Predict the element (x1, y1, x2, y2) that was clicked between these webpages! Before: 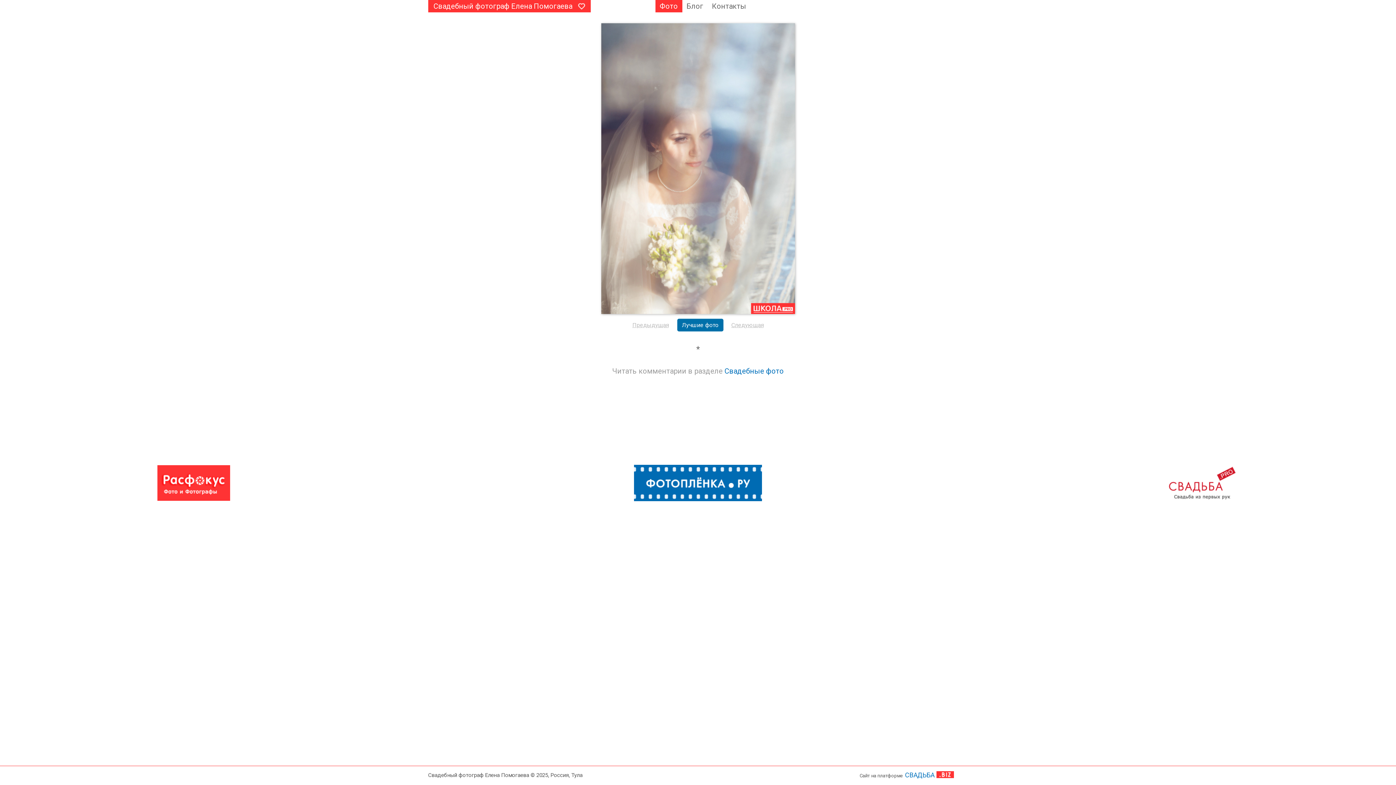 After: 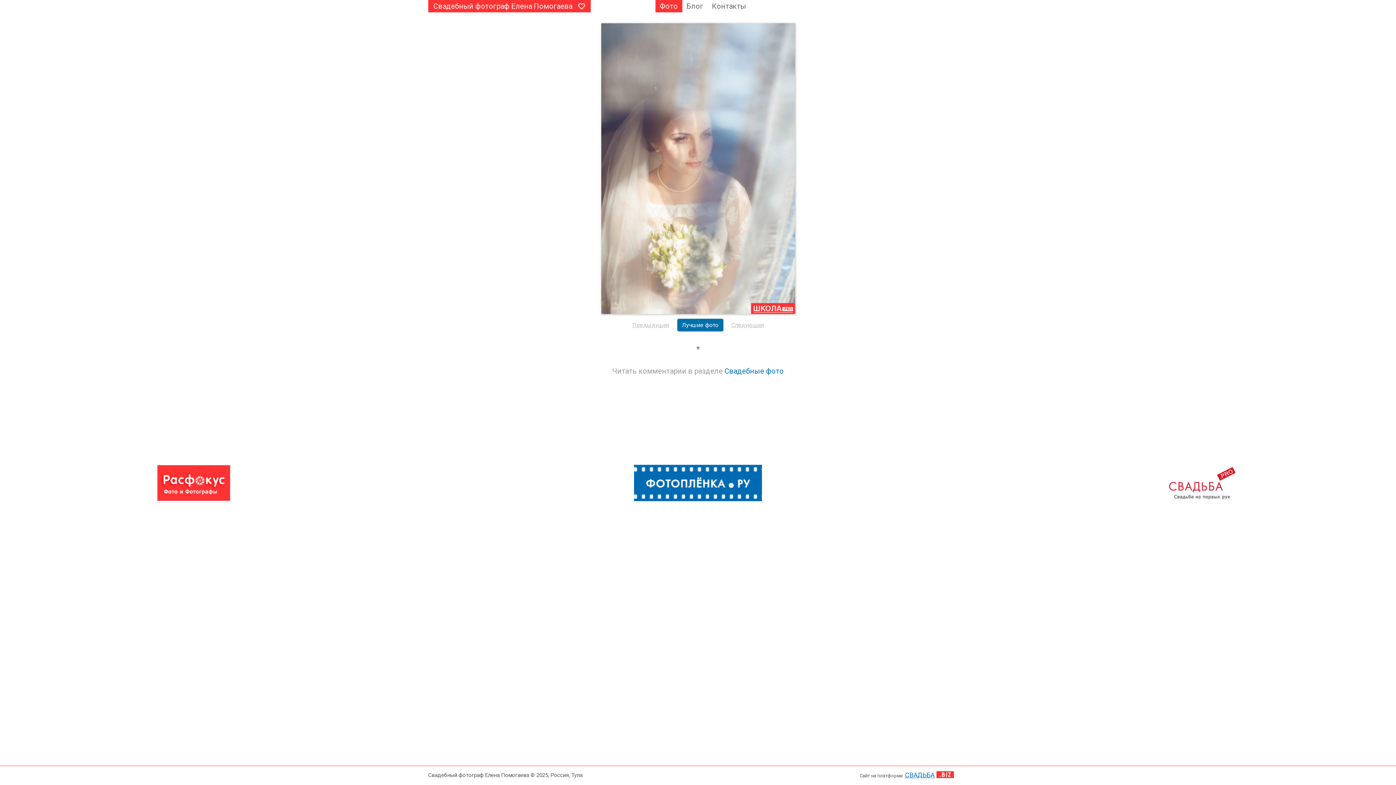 Action: bbox: (905, 771, 934, 779) label: СВАДЬБА